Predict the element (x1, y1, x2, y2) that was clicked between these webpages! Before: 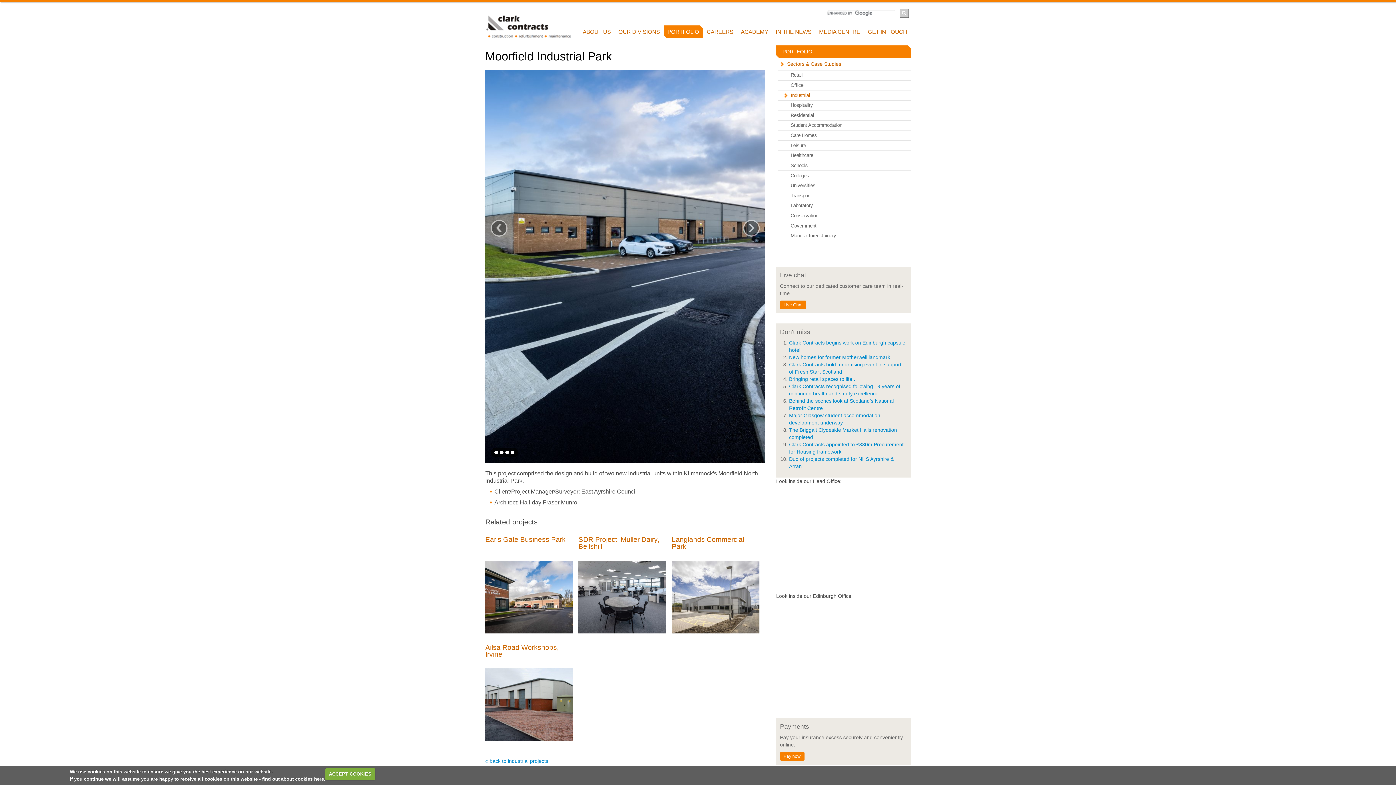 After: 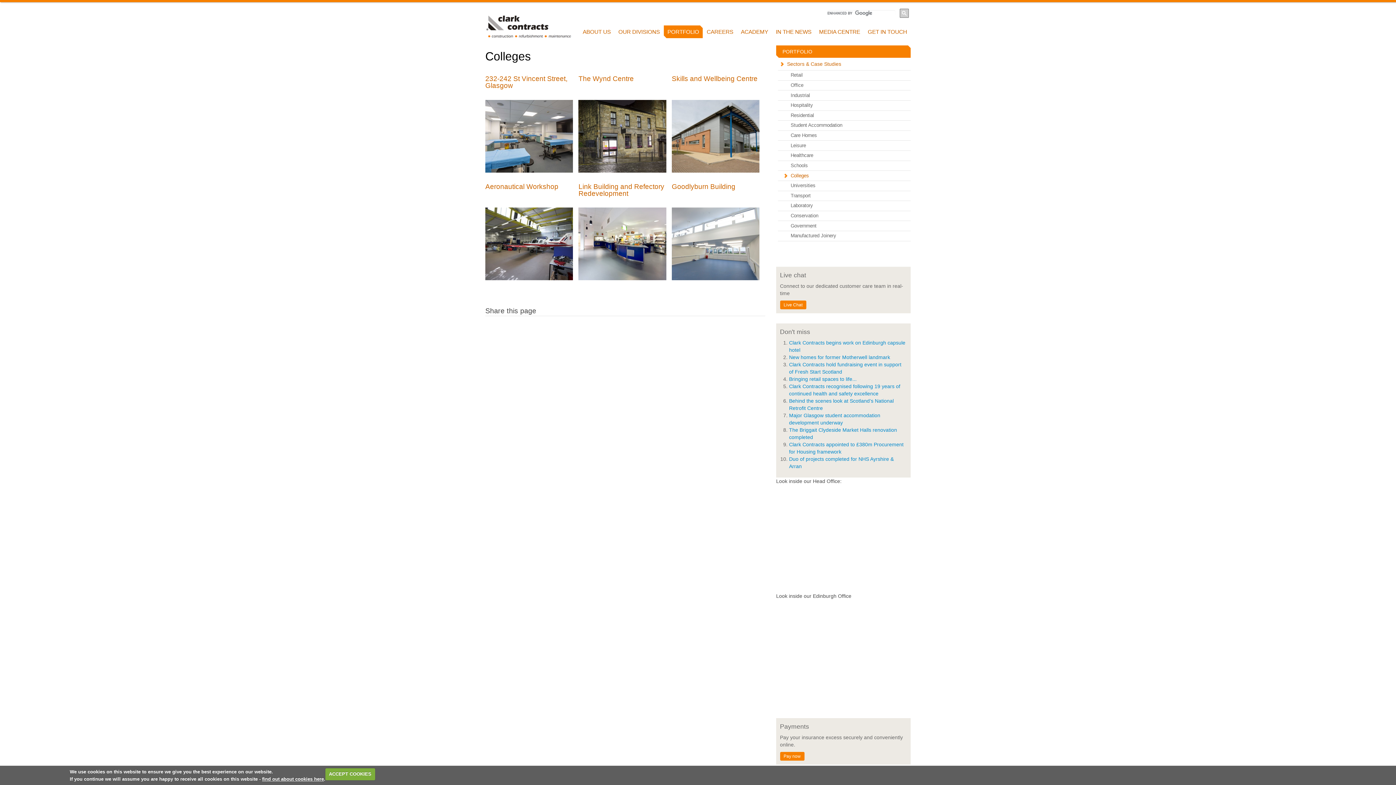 Action: bbox: (778, 171, 910, 181) label: Colleges